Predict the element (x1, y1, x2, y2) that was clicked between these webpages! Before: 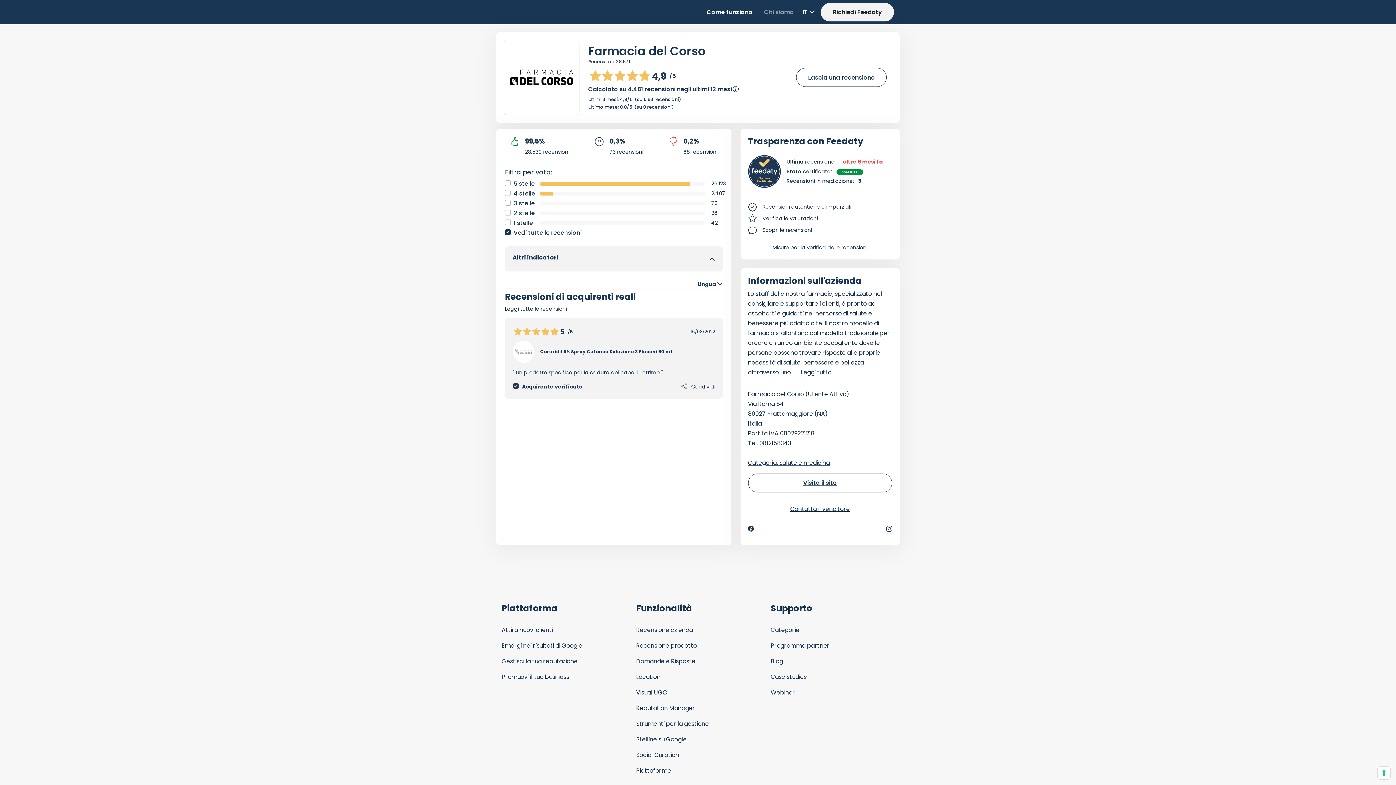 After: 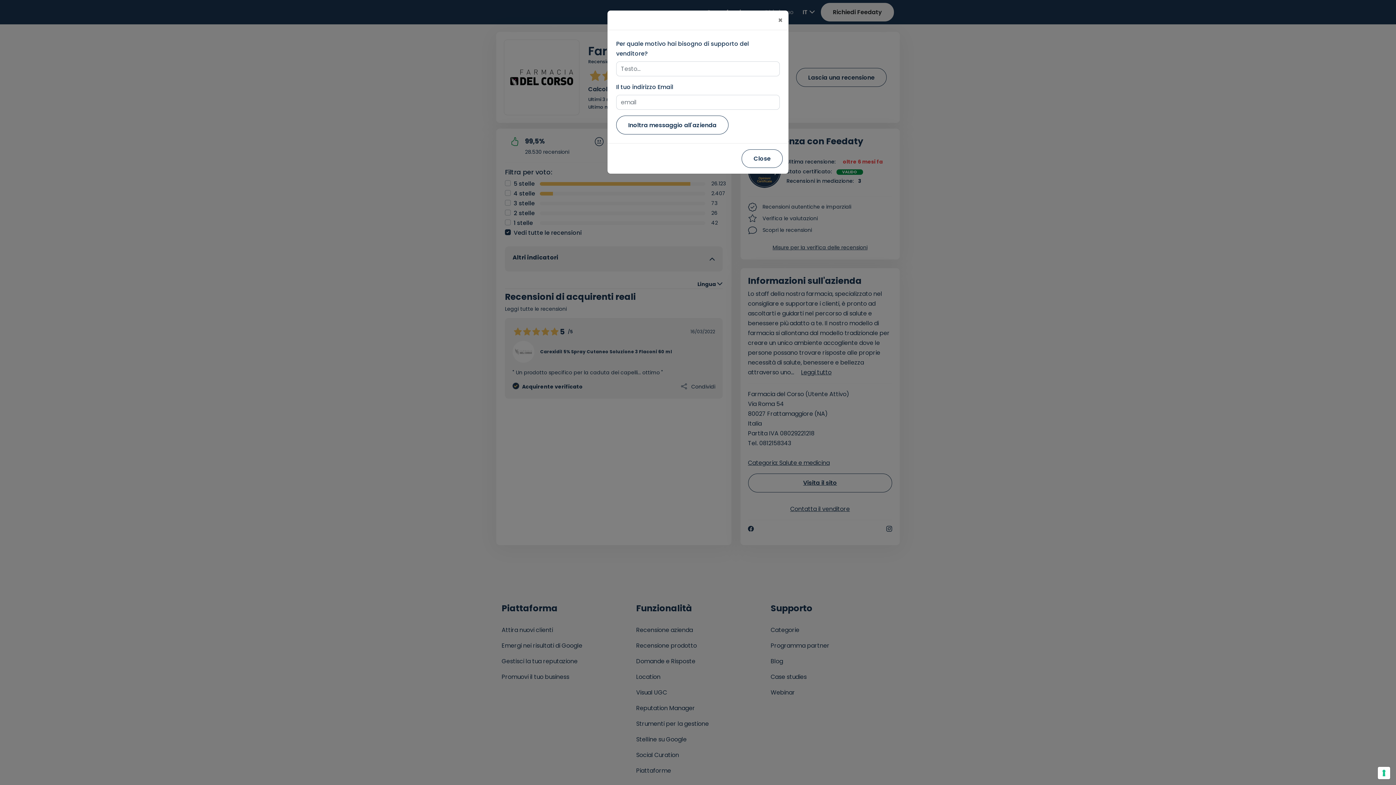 Action: bbox: (748, 504, 892, 514) label: Contatta il venditore